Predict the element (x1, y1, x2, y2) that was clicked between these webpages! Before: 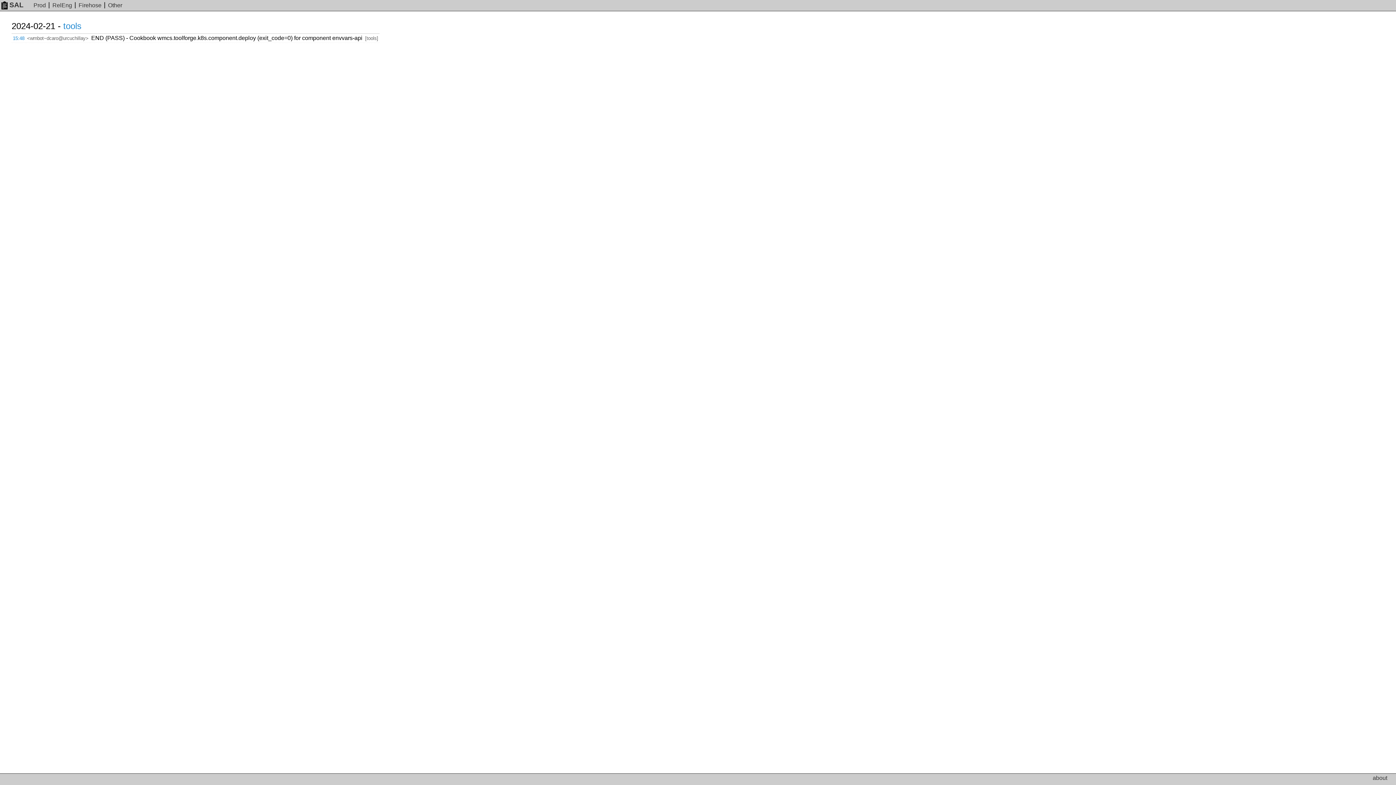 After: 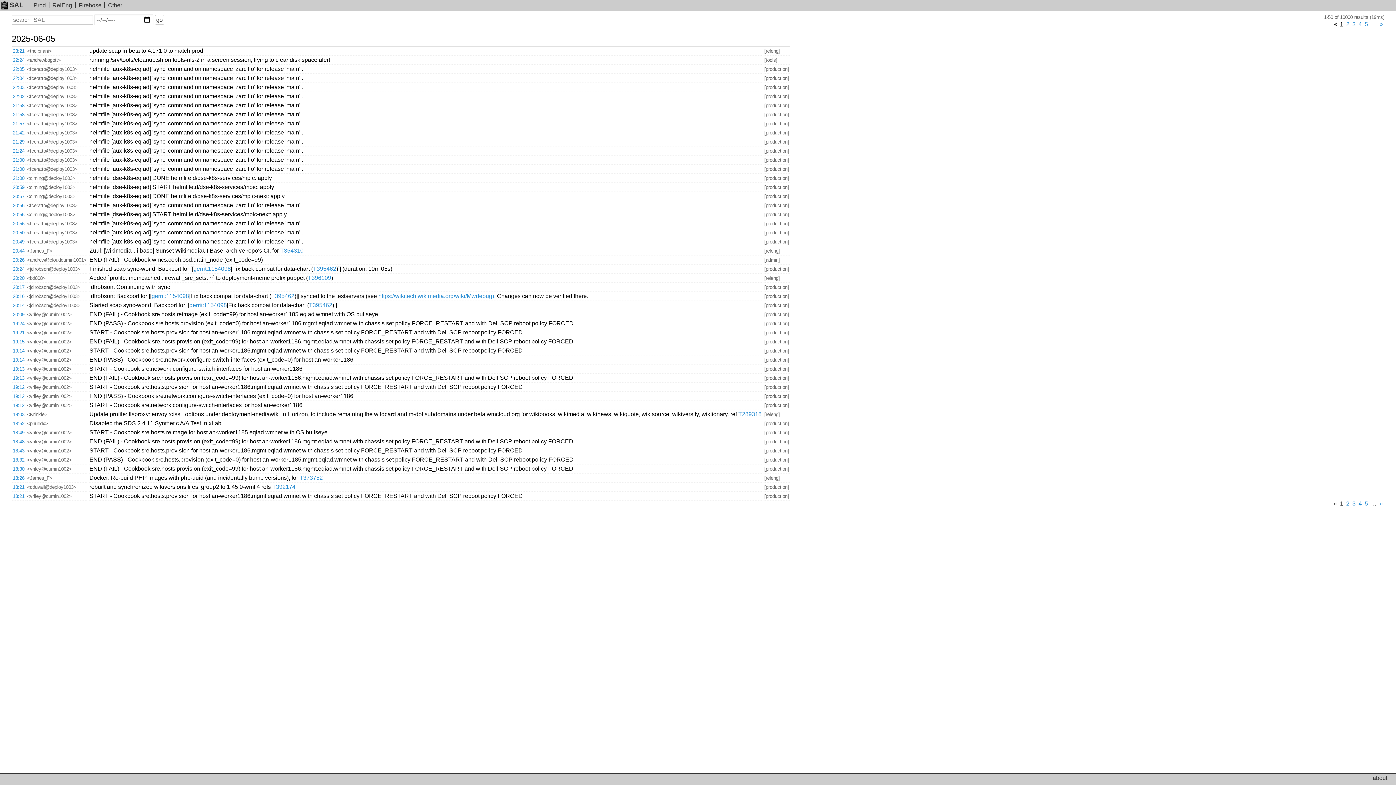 Action: bbox: (78, 2, 101, 8) label: Firehose